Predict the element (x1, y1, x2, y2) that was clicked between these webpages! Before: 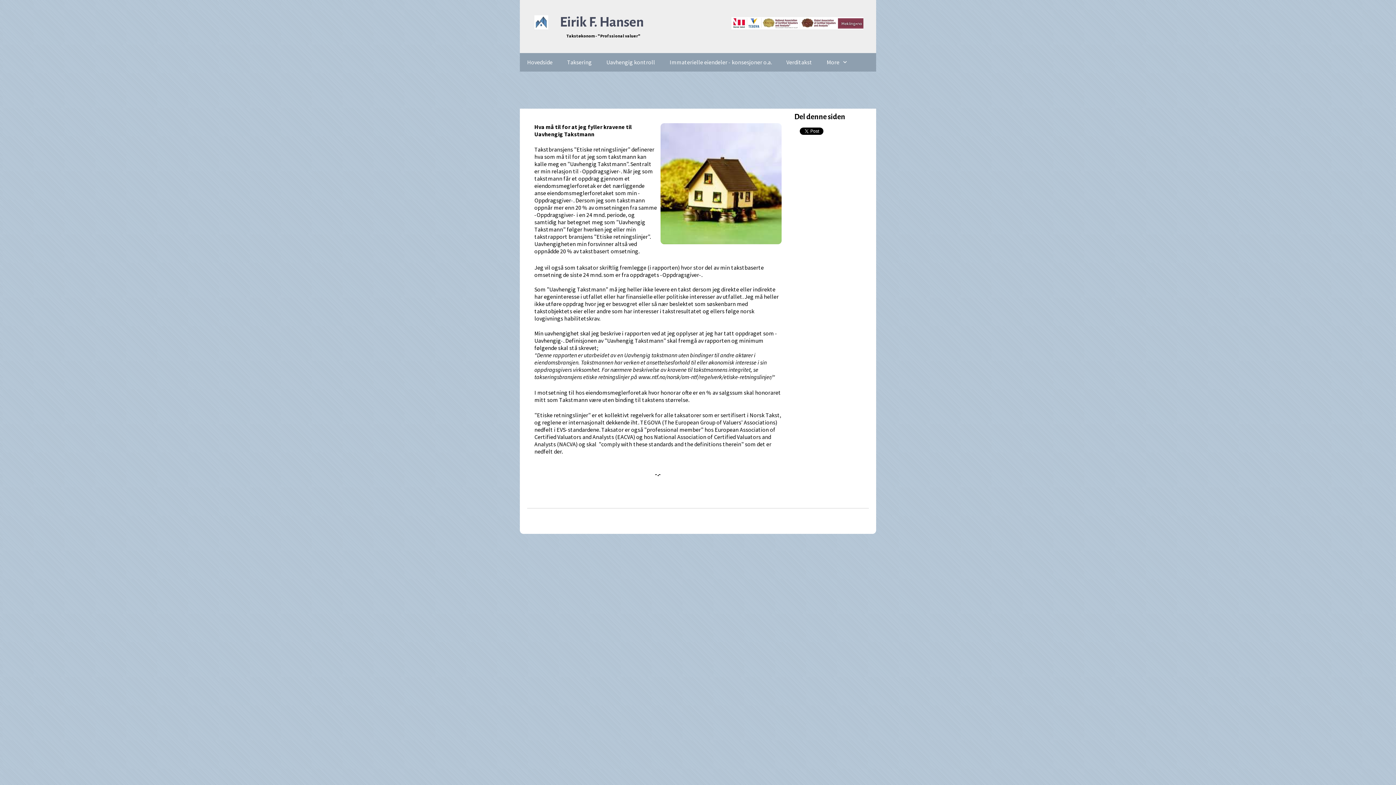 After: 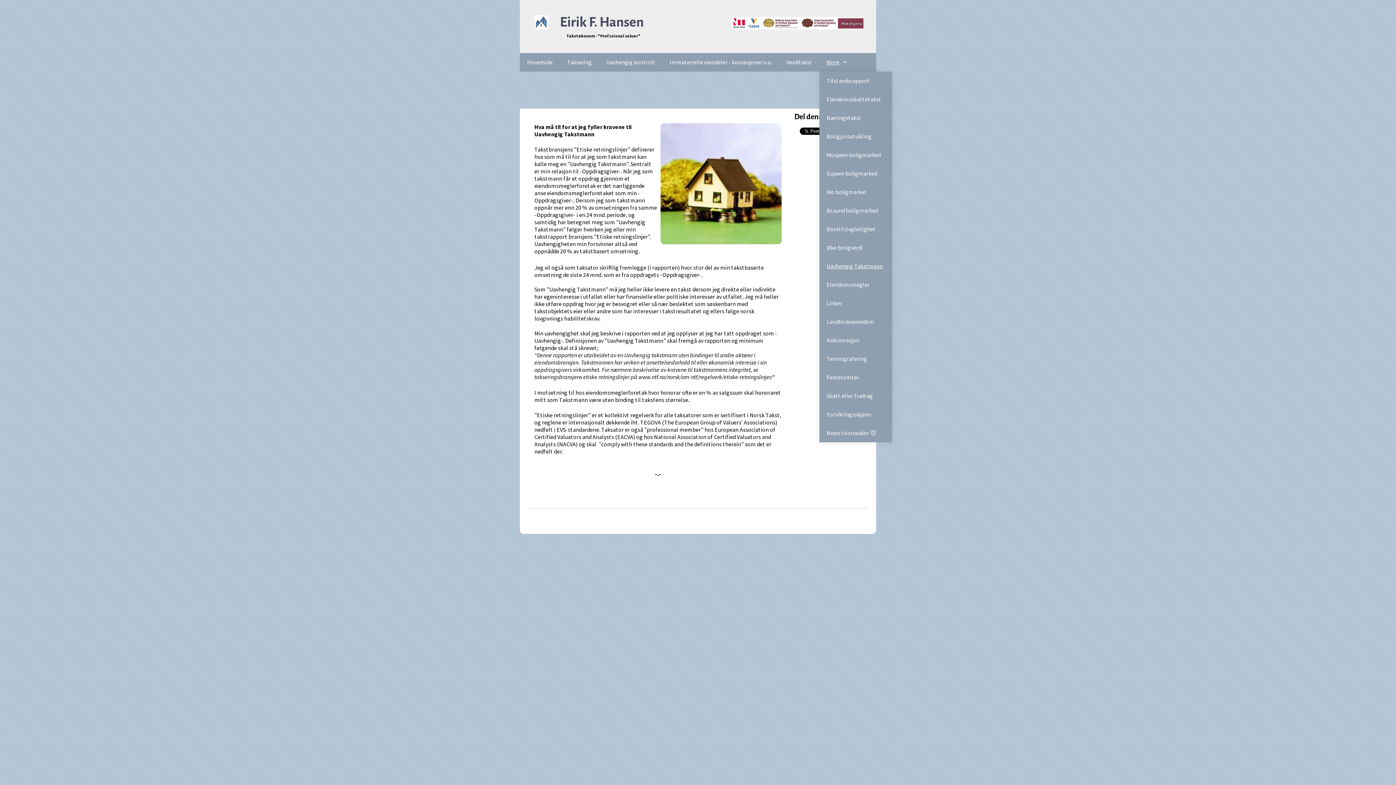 Action: bbox: (819, 53, 856, 71) label: More